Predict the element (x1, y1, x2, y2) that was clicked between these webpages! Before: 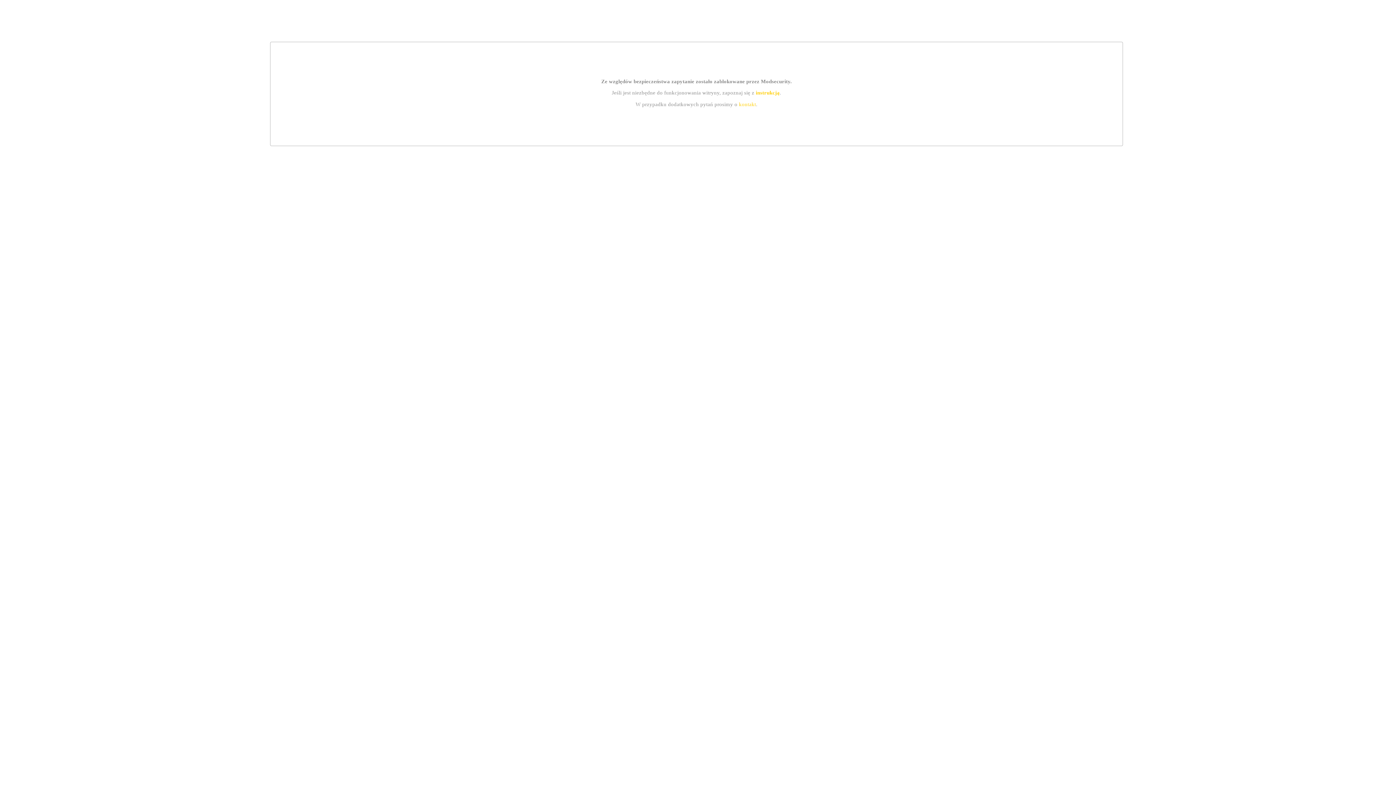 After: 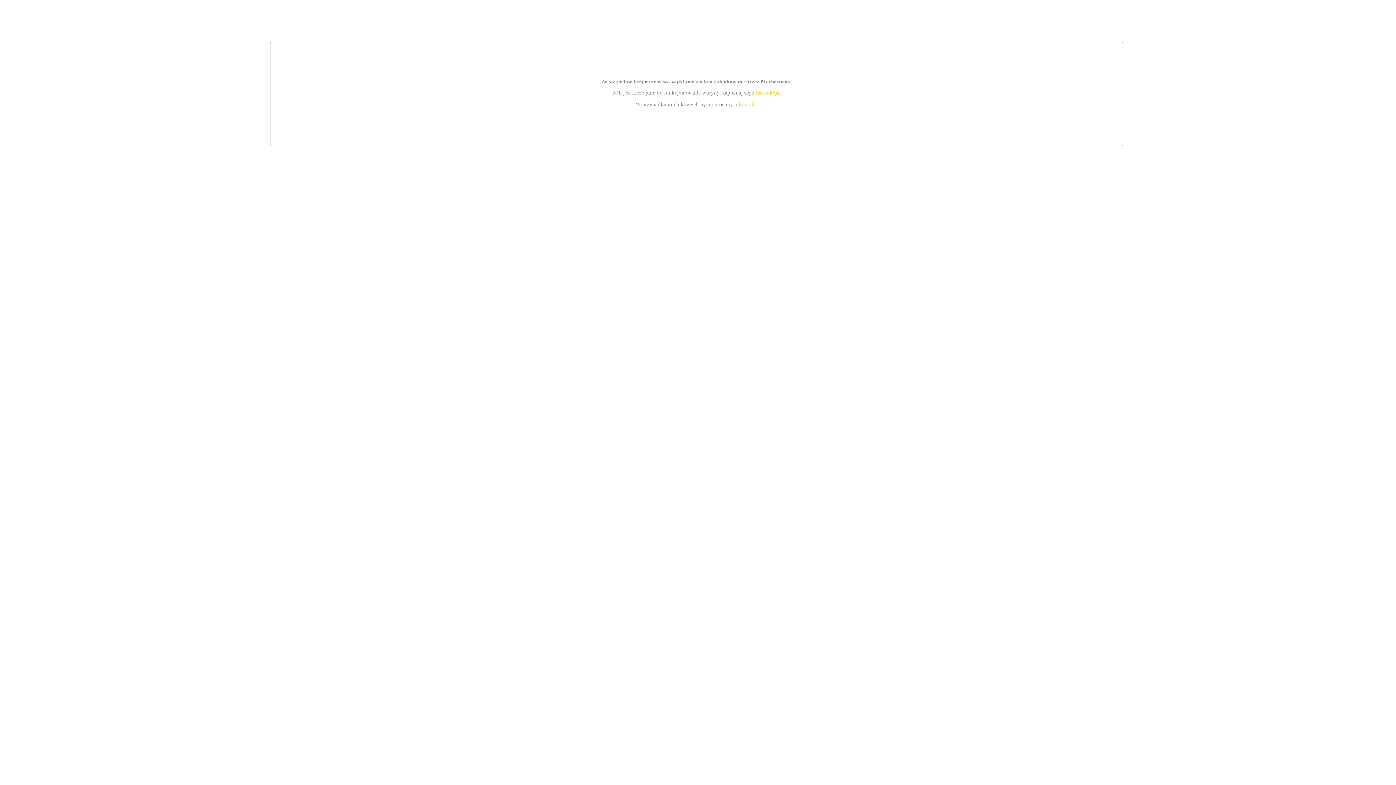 Action: bbox: (755, 89, 779, 95) label: instrukcją